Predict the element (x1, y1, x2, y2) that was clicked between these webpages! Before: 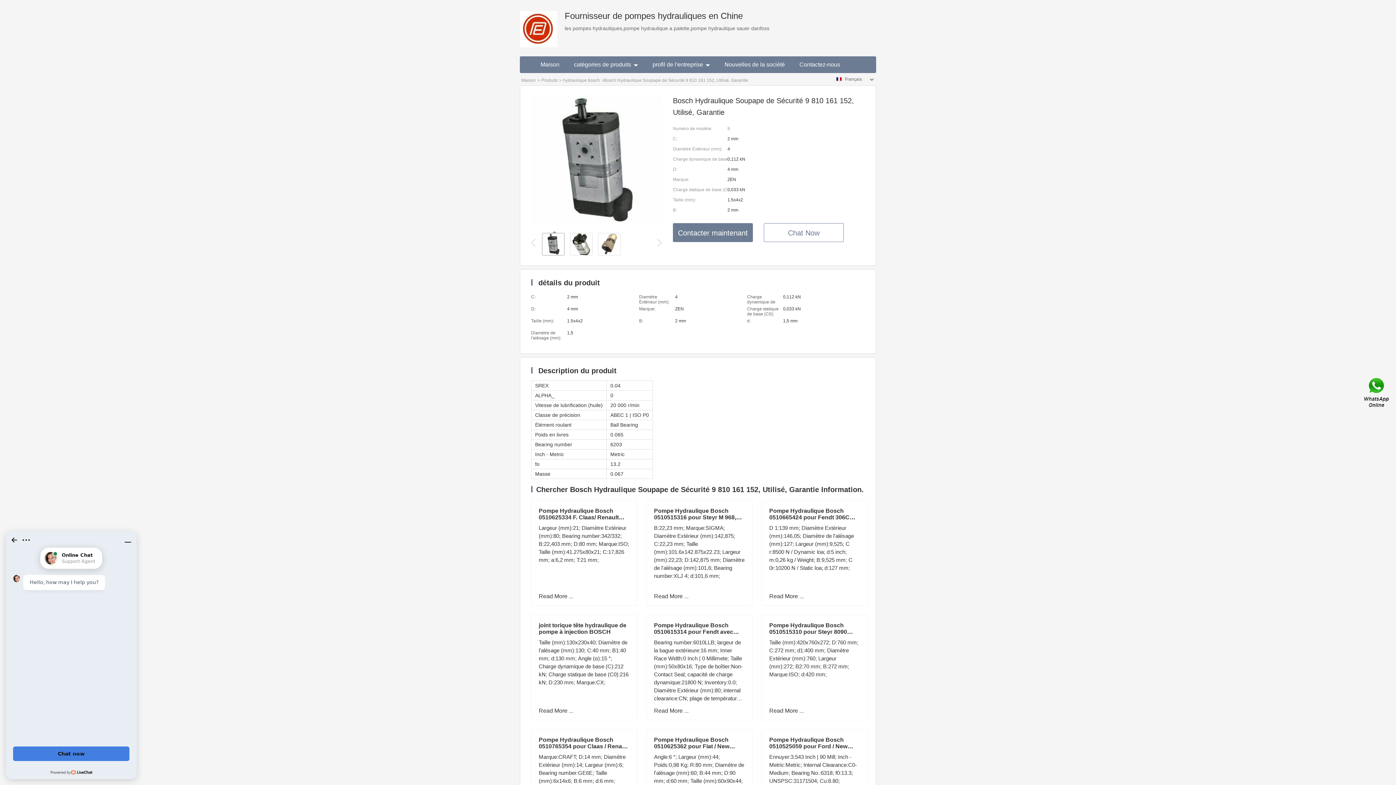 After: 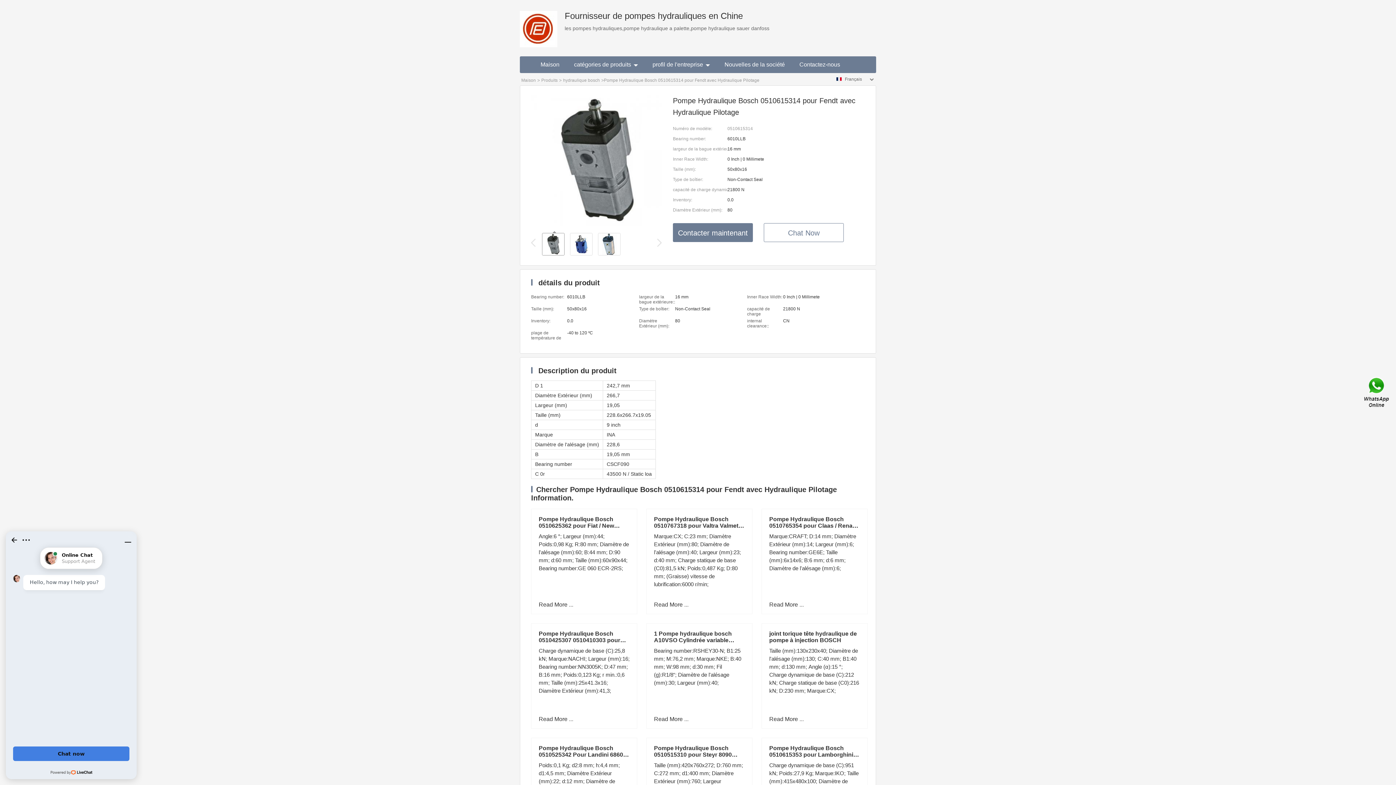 Action: label: Read More ... bbox: (654, 708, 688, 714)